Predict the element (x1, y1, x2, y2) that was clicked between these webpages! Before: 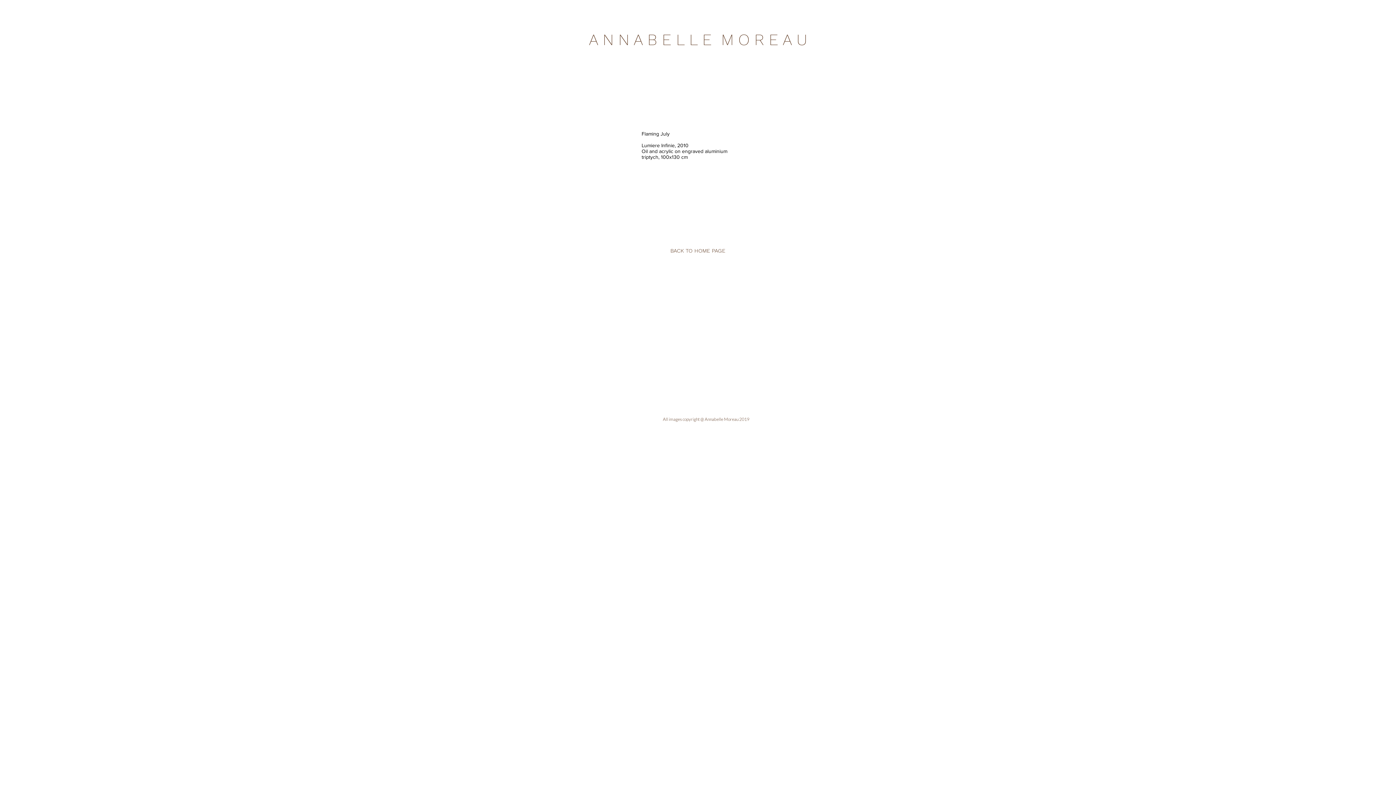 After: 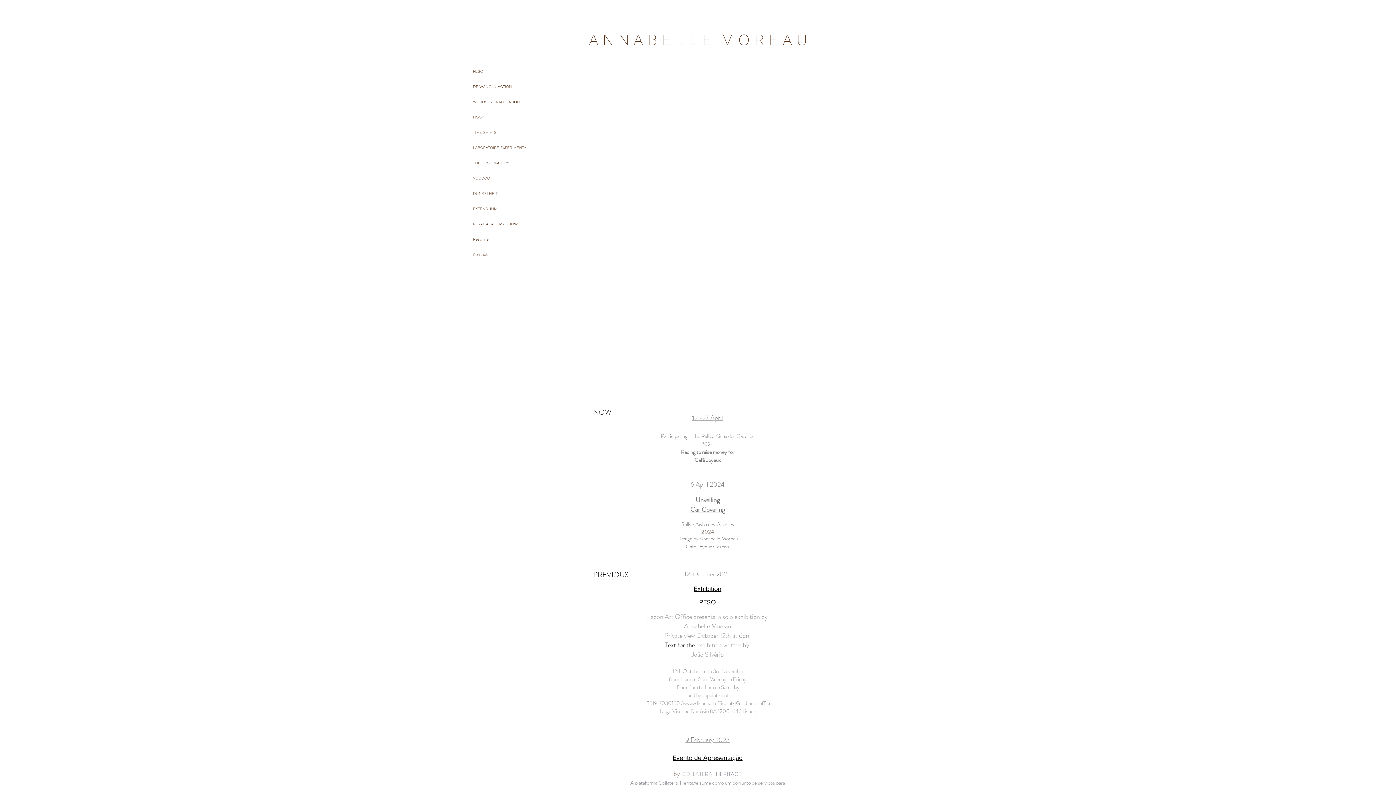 Action: bbox: (666, 243, 729, 258) label: BACK TO HOME PAGE